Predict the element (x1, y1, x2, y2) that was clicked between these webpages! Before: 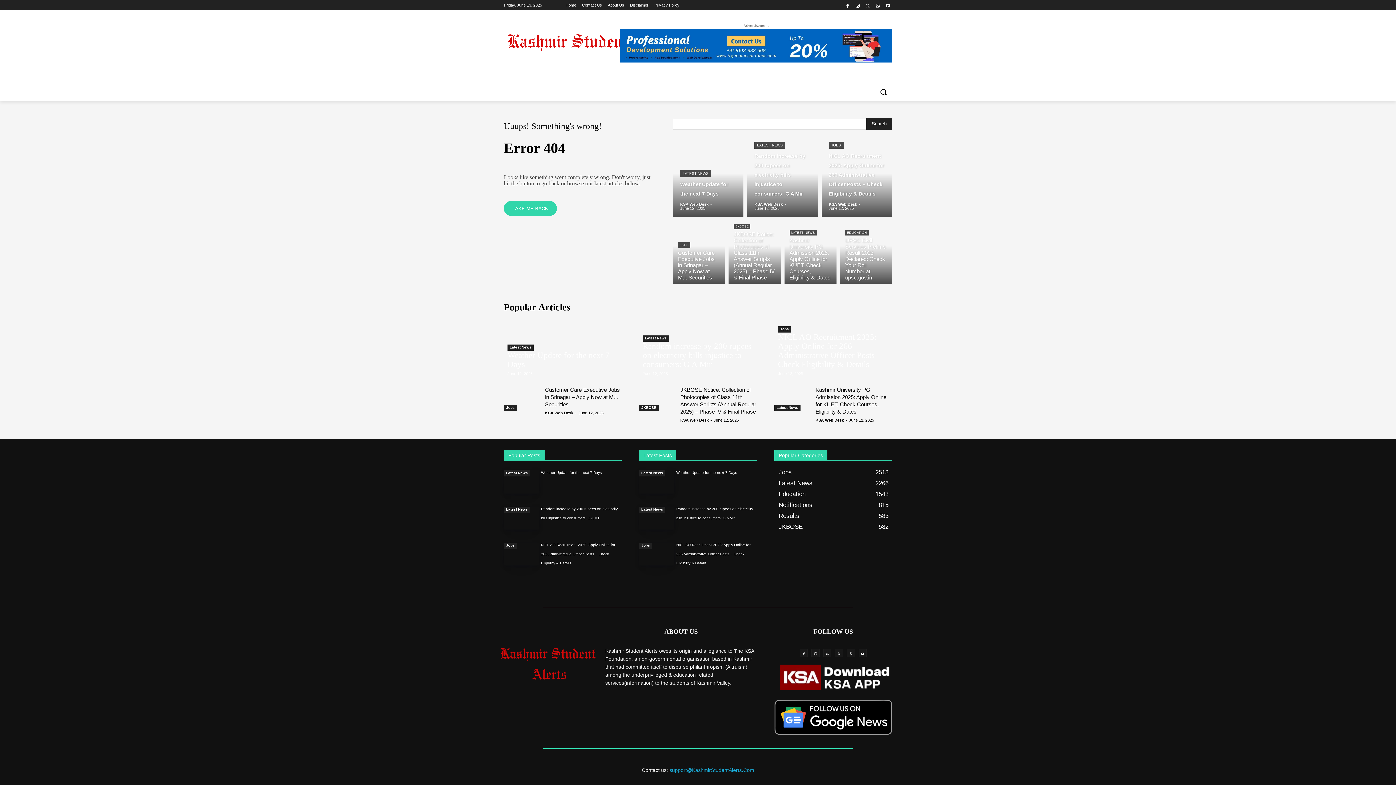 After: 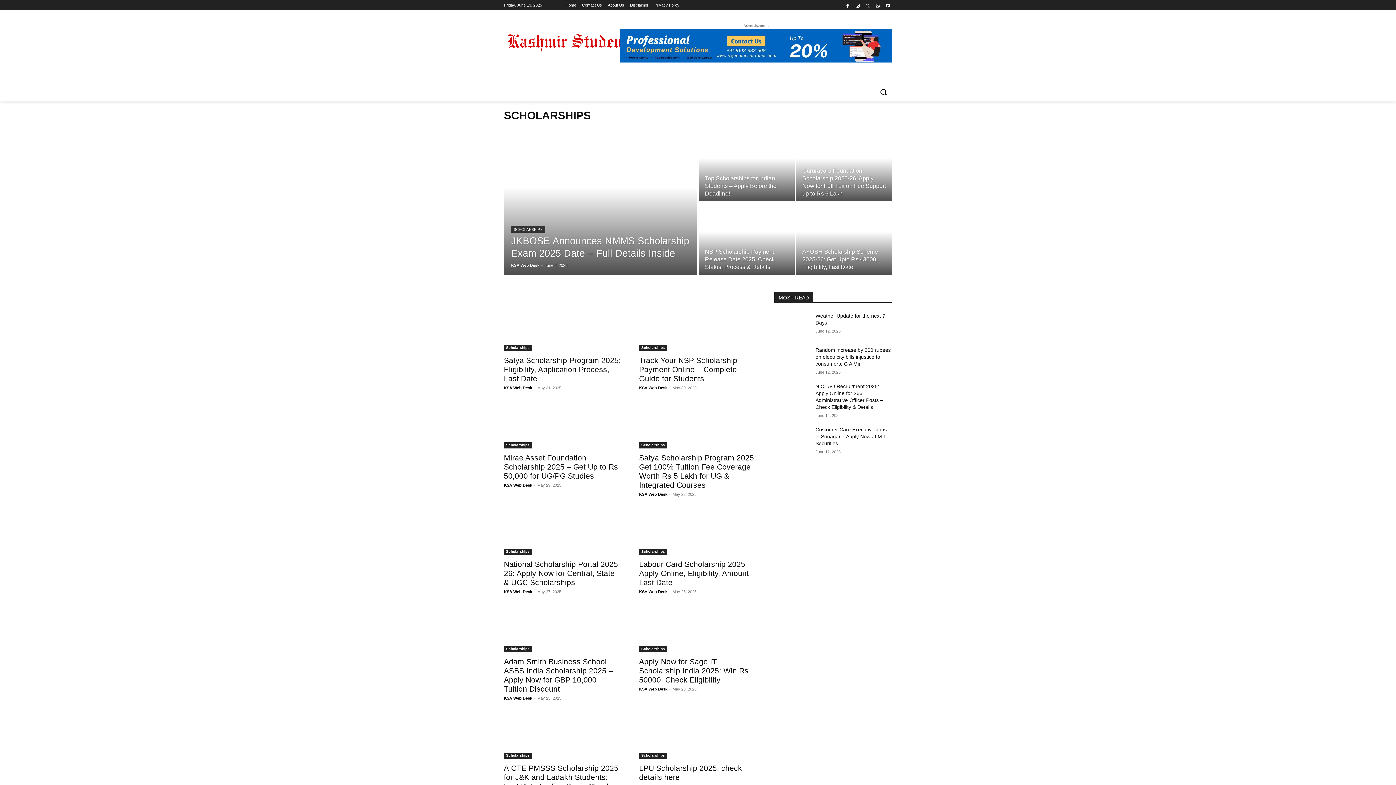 Action: label: SCHOLARSHIPS bbox: (673, 65, 723, 83)